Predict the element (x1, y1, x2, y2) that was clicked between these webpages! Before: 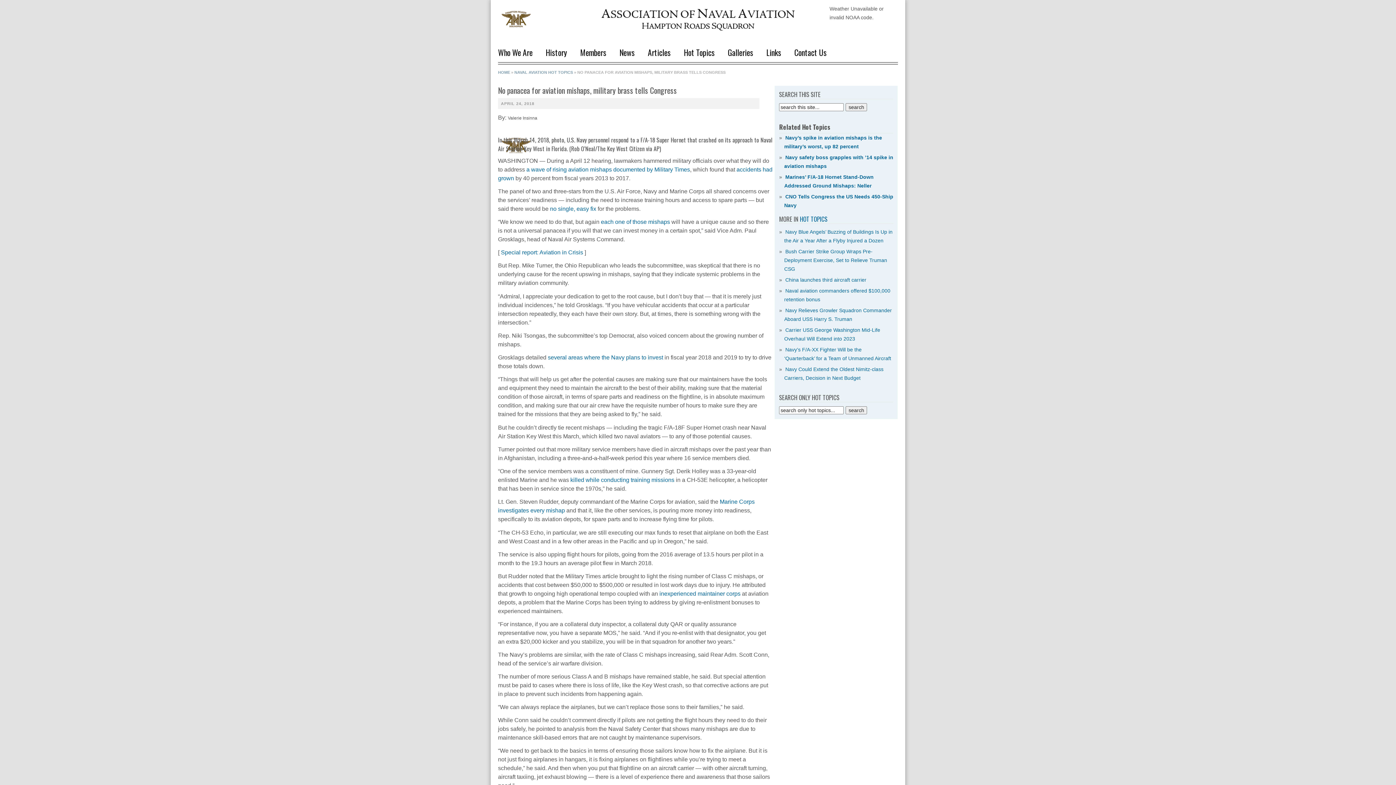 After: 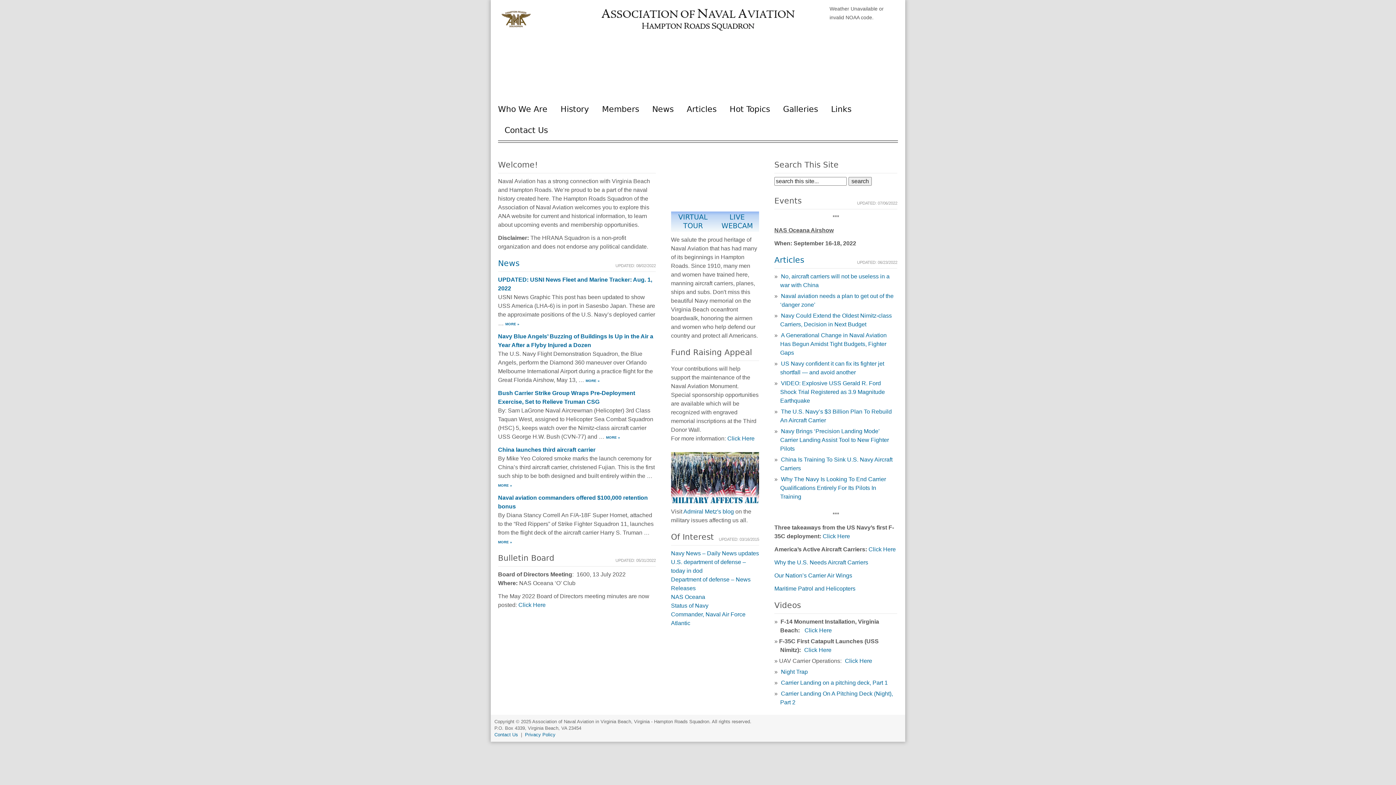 Action: label: HOME bbox: (498, 70, 510, 74)